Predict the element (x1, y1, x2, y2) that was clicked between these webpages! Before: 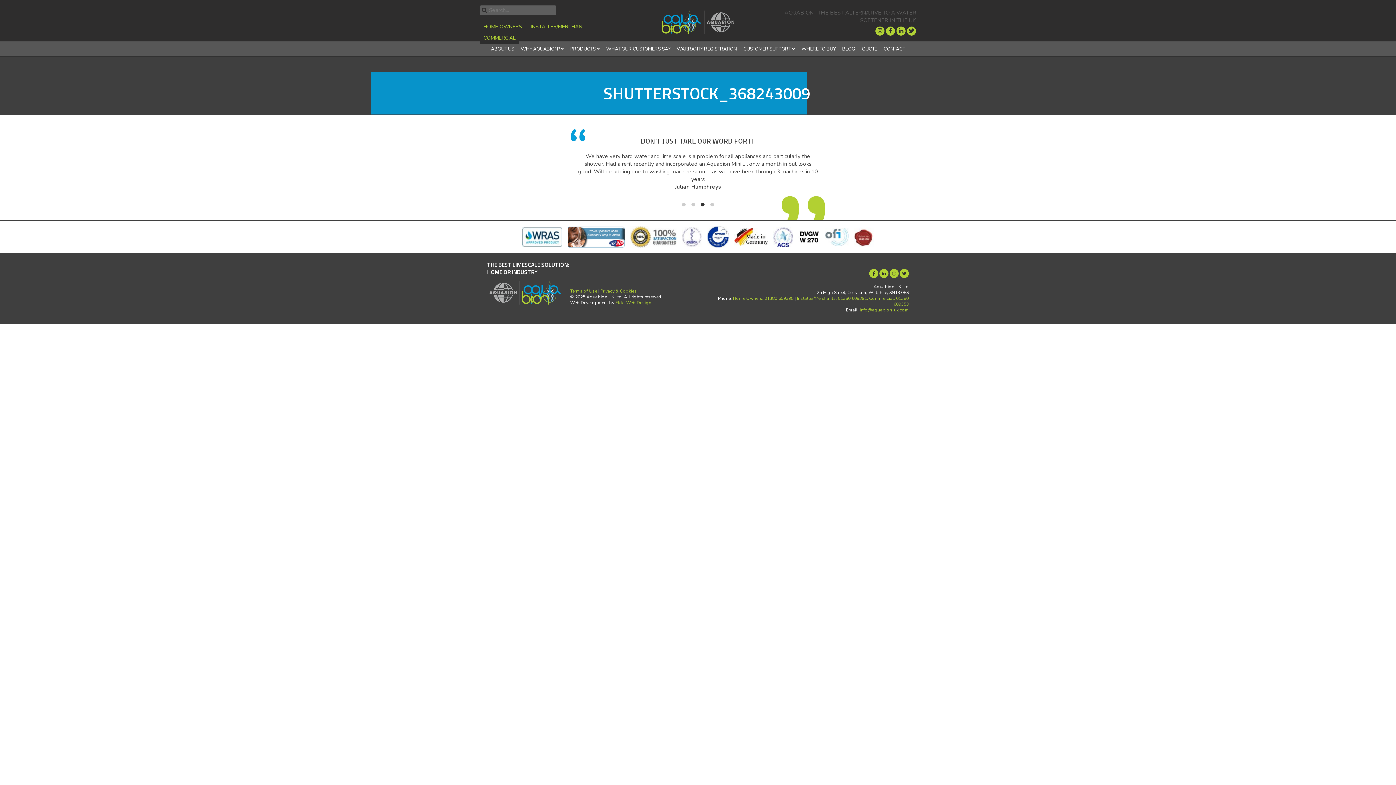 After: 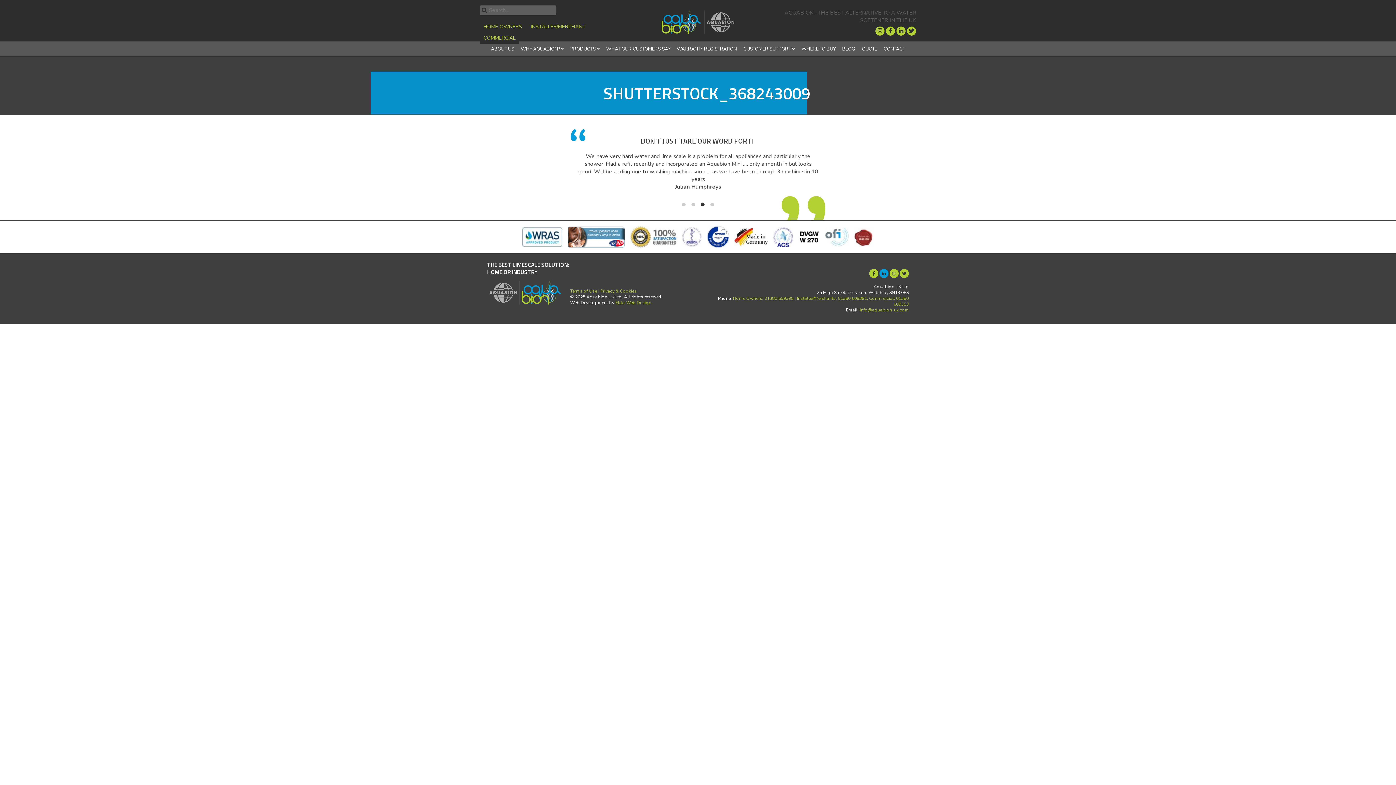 Action: bbox: (879, 271, 888, 276)